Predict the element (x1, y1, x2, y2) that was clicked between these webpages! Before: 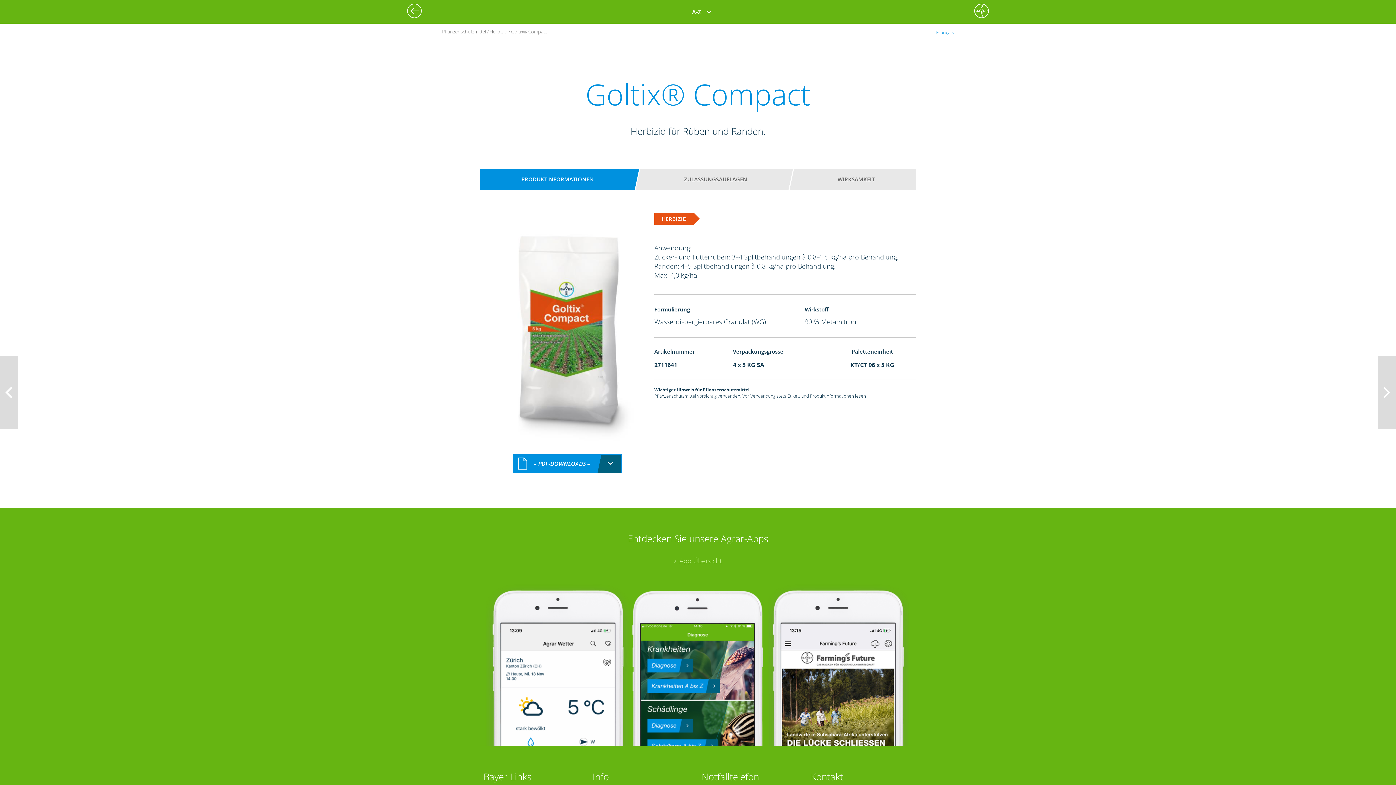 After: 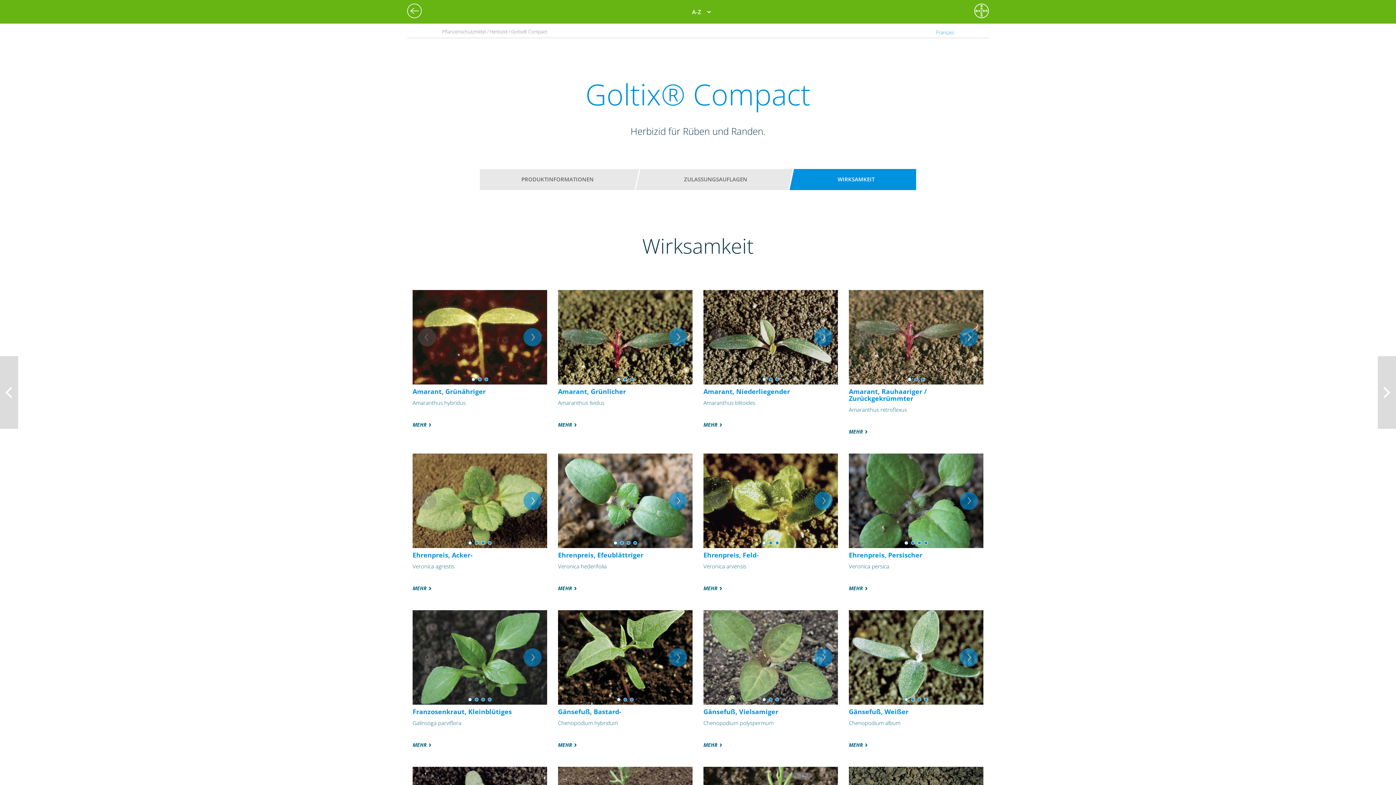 Action: bbox: (803, 172, 909, 186) label: WIRKSAMKEIT